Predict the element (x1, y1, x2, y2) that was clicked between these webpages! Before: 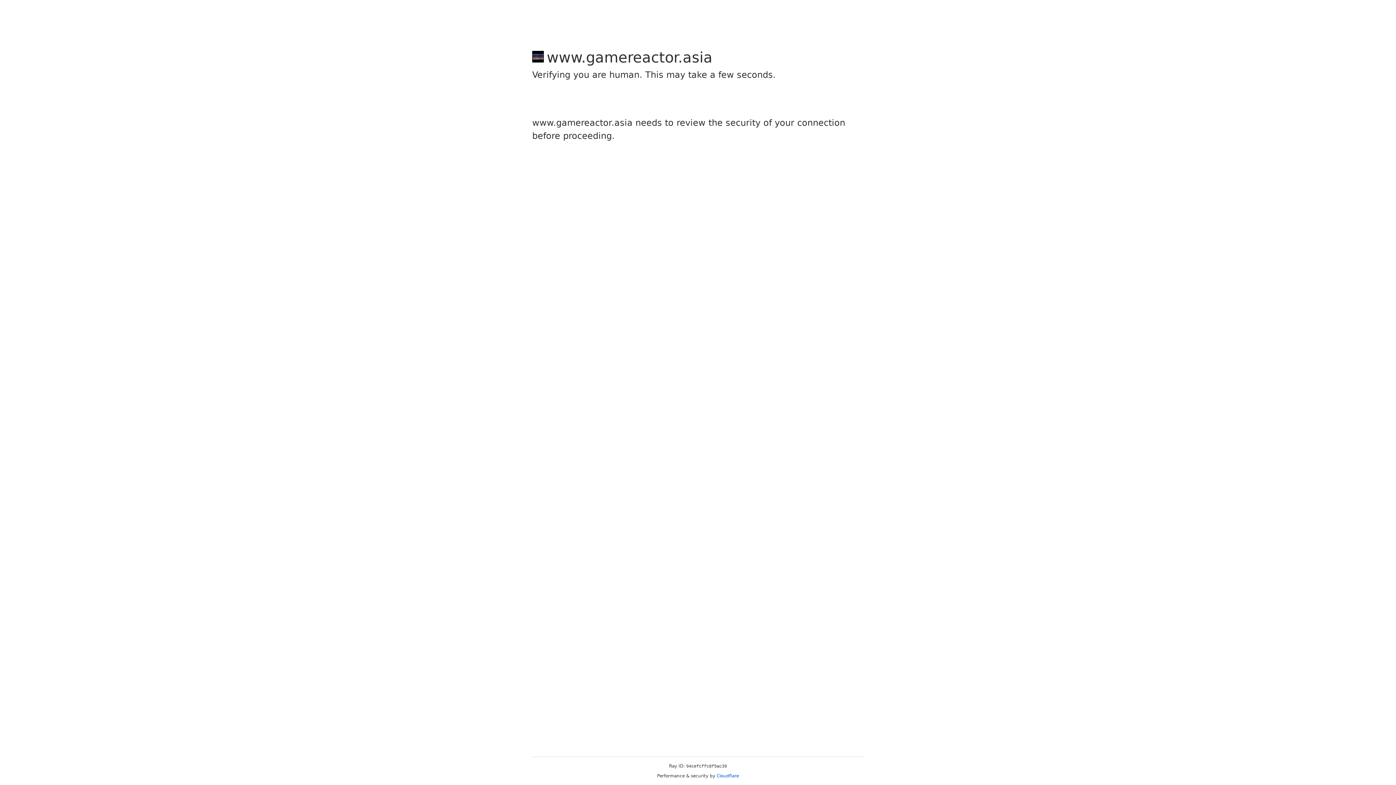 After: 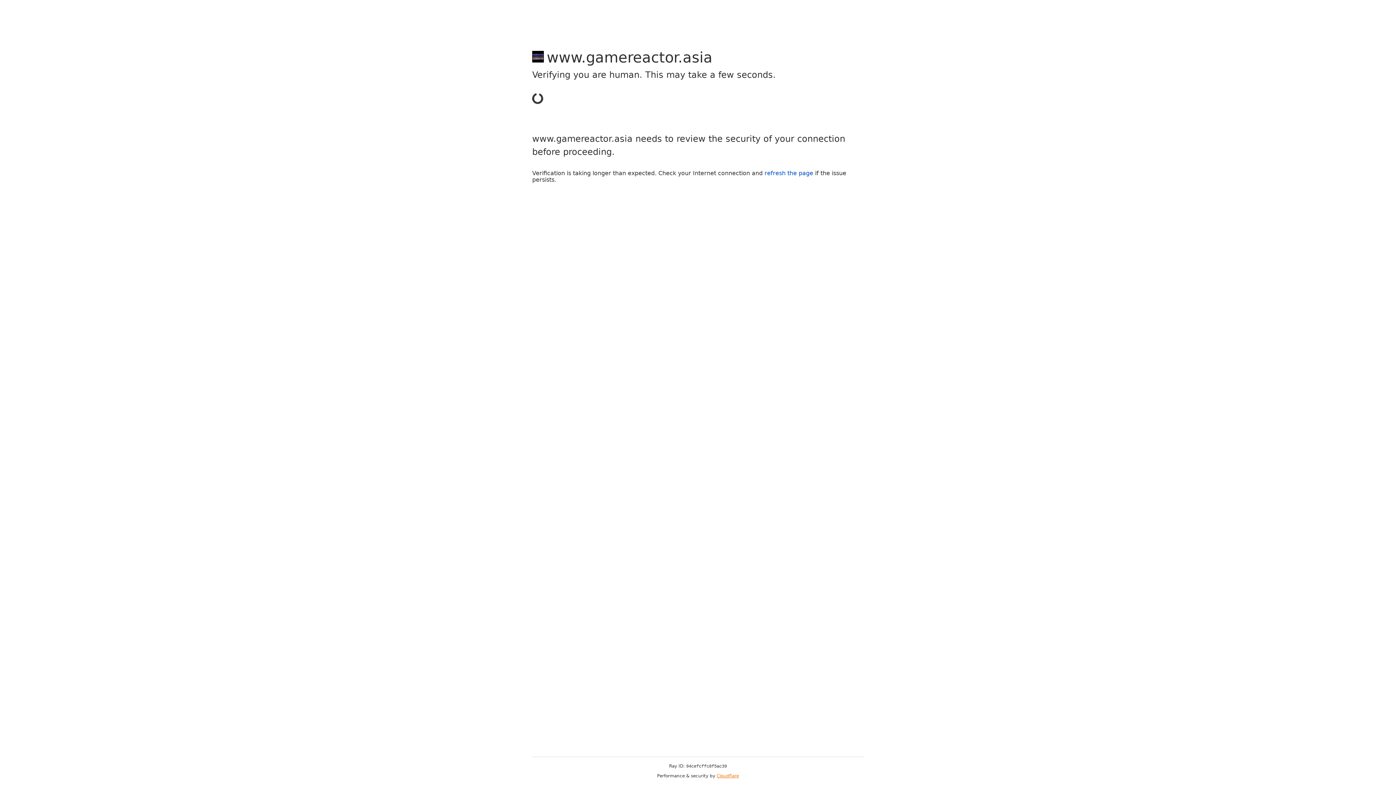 Action: bbox: (716, 773, 739, 778) label: Cloudflare